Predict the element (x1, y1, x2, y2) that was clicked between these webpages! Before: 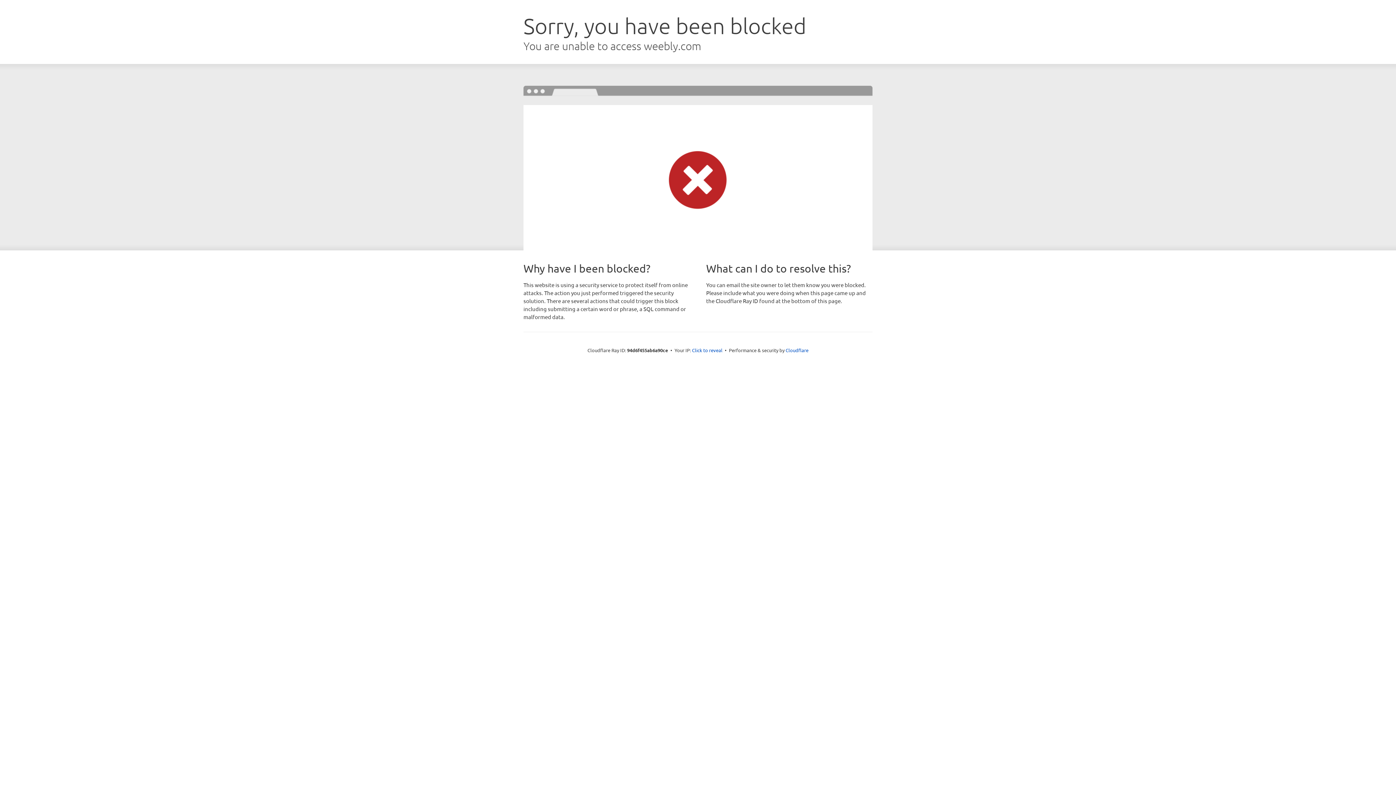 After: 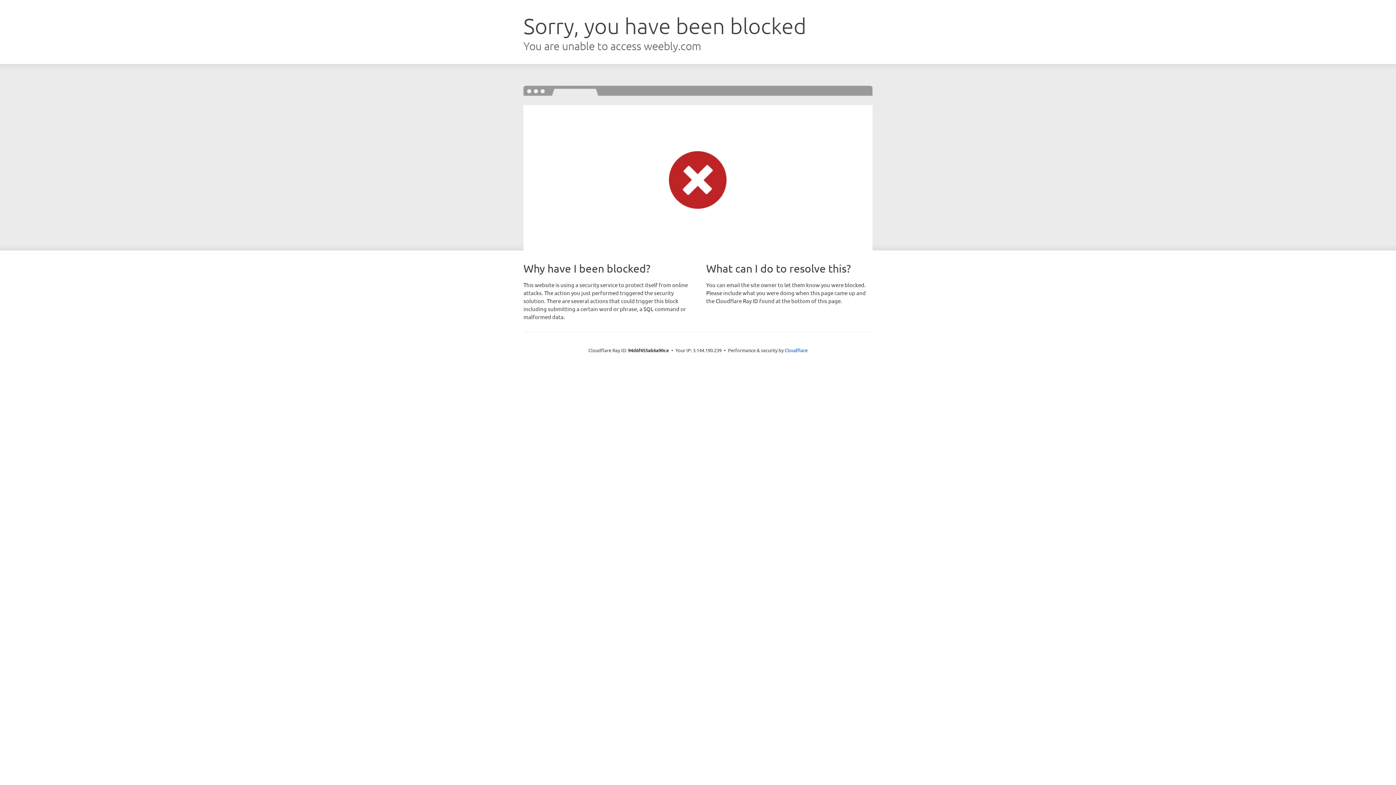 Action: bbox: (692, 346, 722, 353) label: Click to reveal